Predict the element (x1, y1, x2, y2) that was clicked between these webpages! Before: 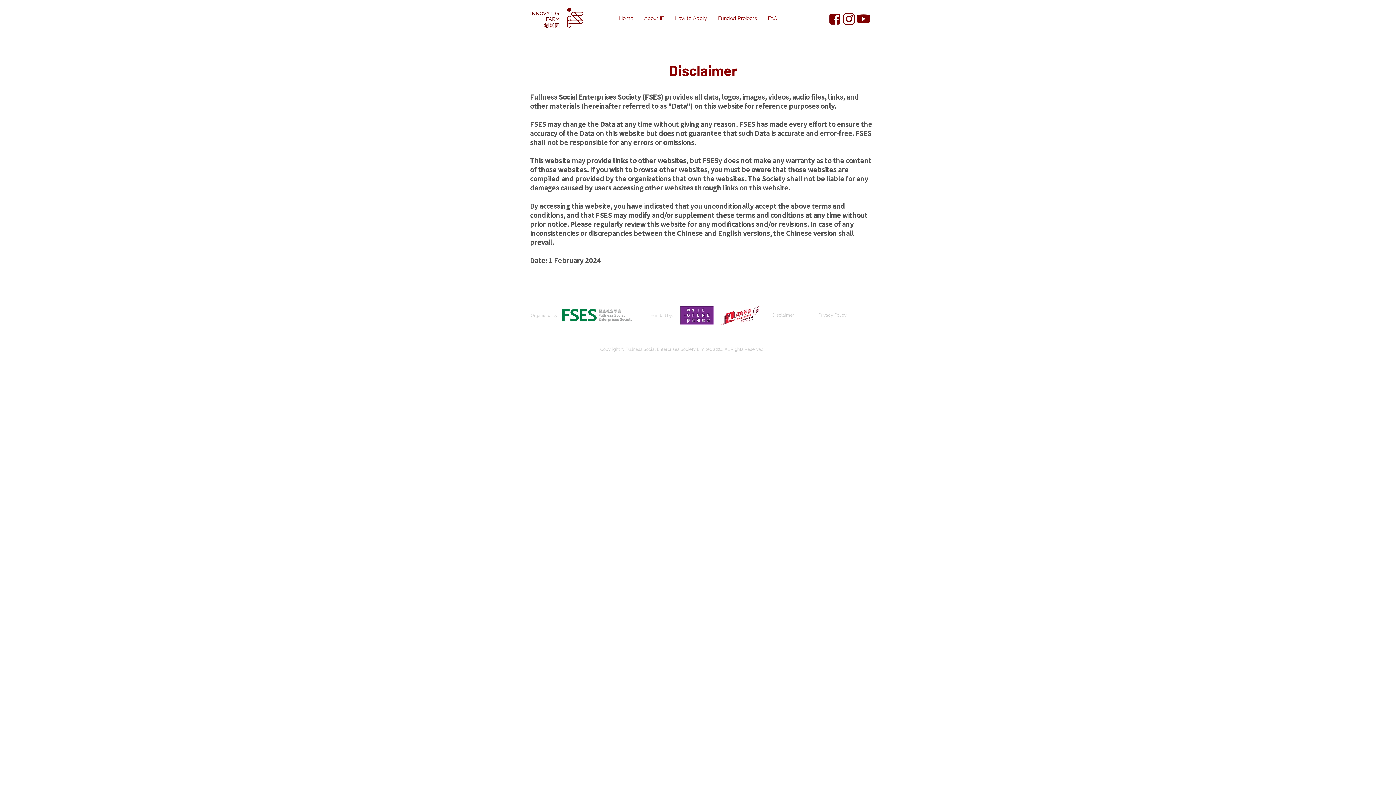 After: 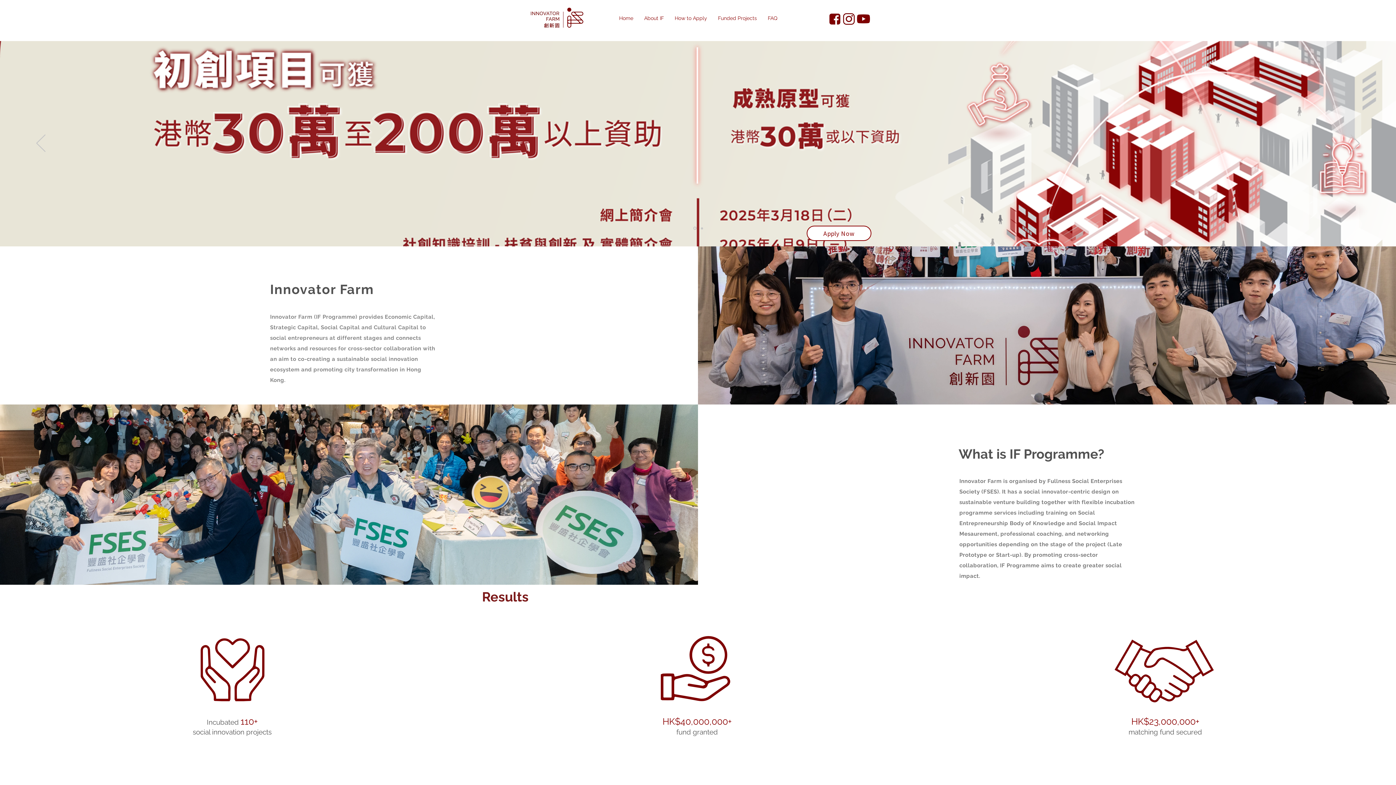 Action: bbox: (525, 6, 590, 30)